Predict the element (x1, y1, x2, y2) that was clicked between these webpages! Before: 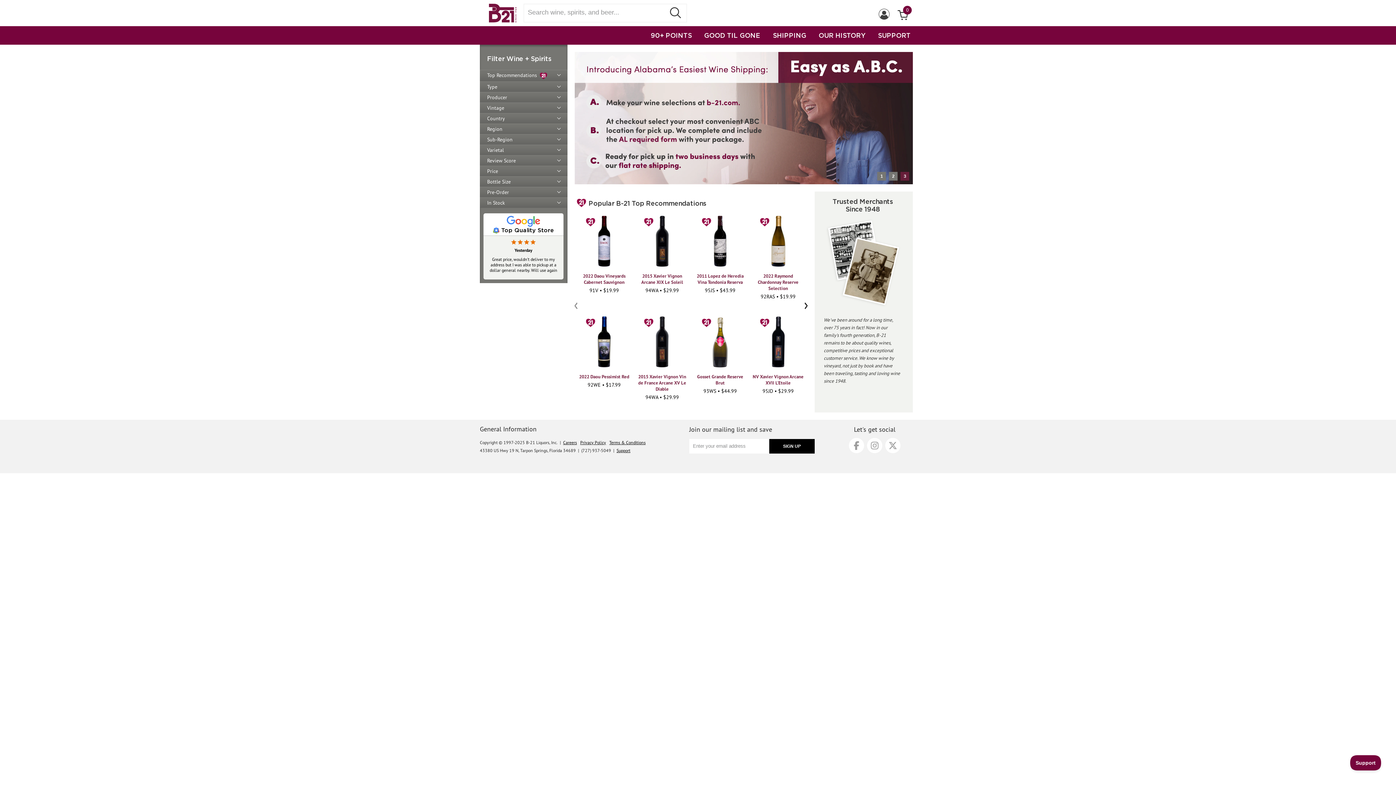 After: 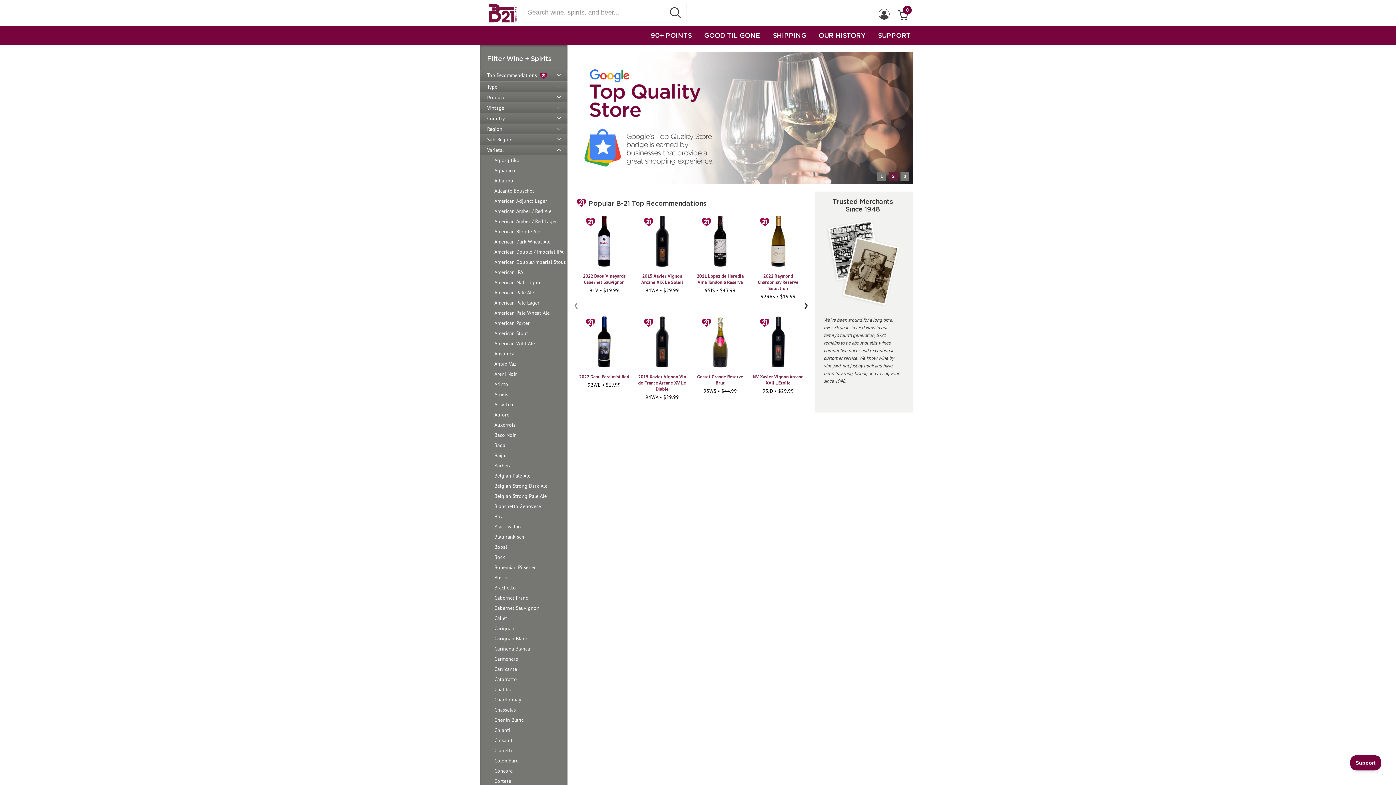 Action: label: Varietal bbox: (483, 144, 567, 155)